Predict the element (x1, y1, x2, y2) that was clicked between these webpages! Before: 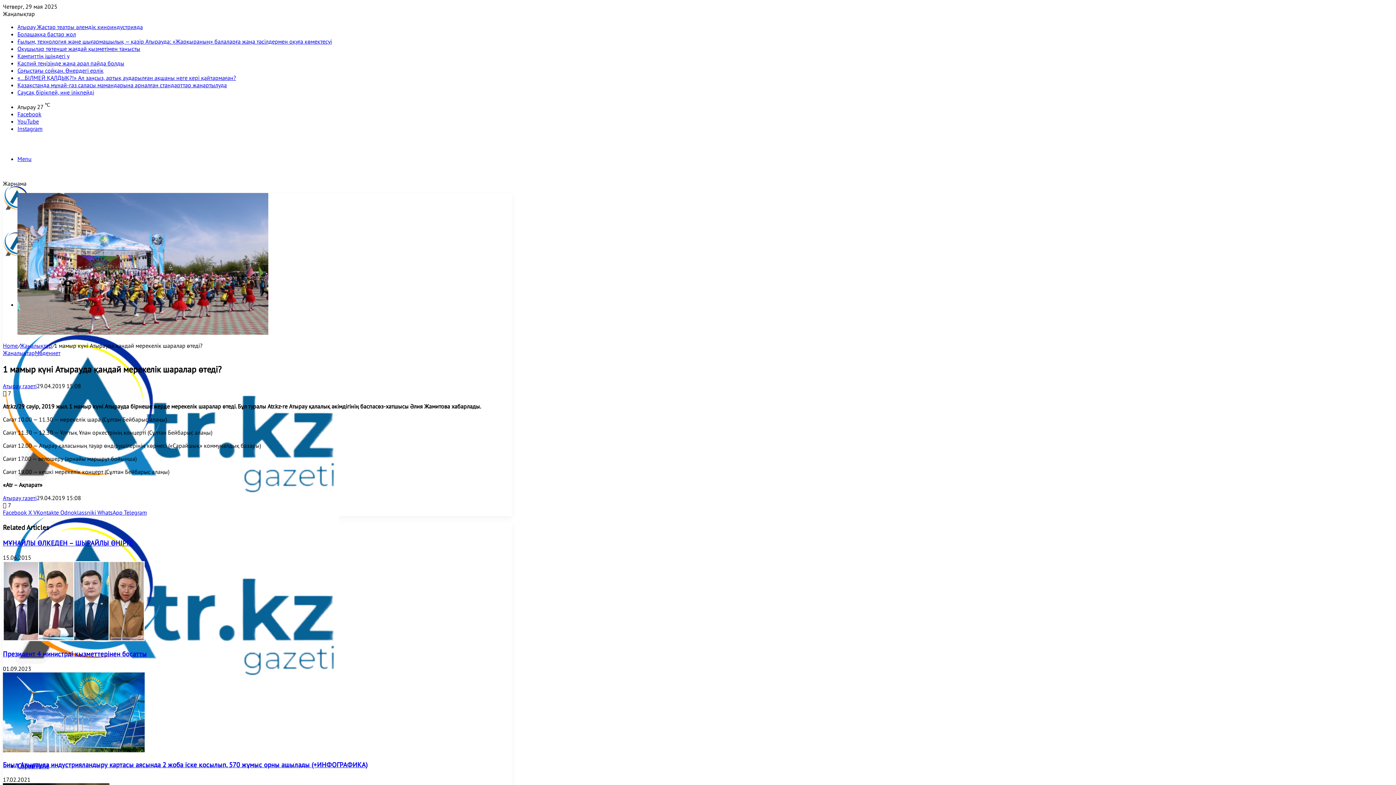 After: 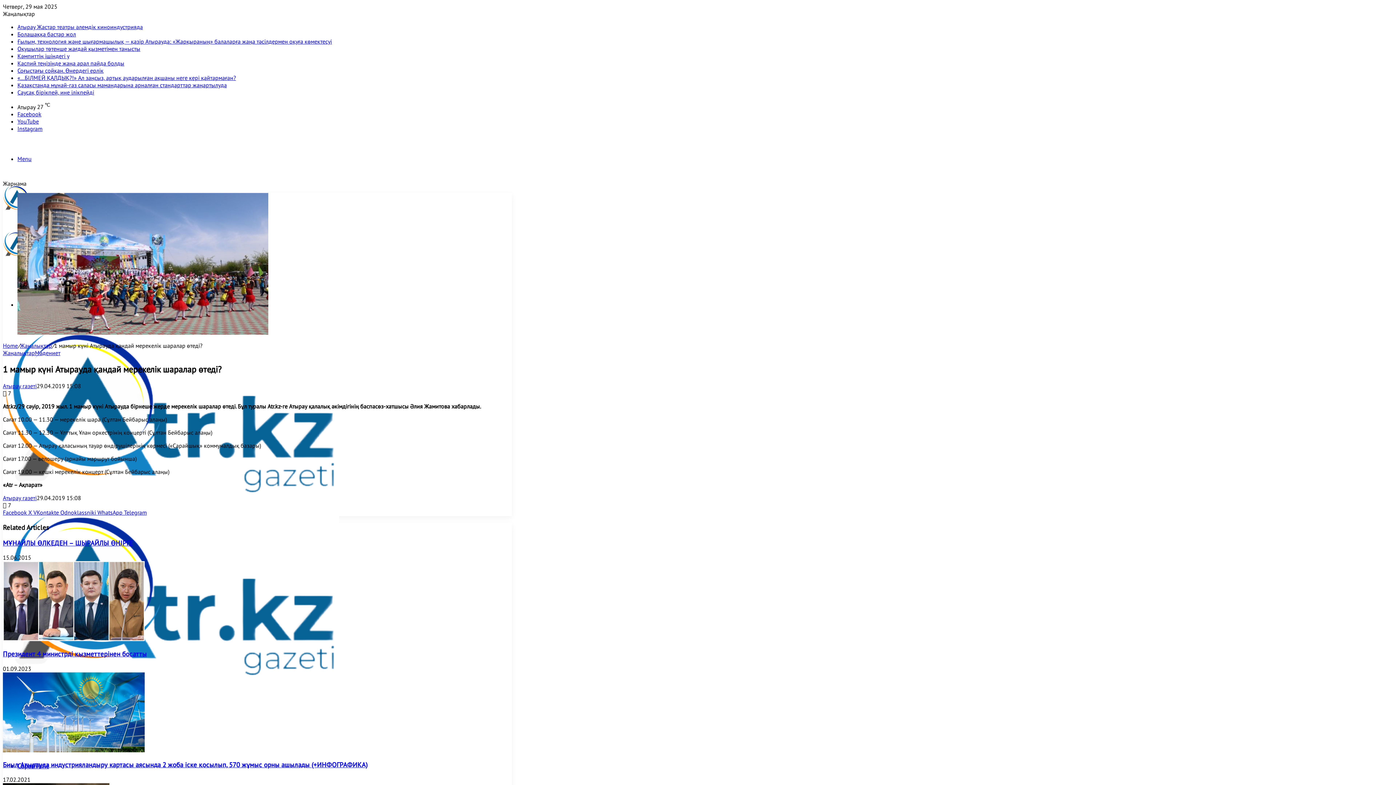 Action: bbox: (60, 509, 97, 516) label: Odnoklassniki 